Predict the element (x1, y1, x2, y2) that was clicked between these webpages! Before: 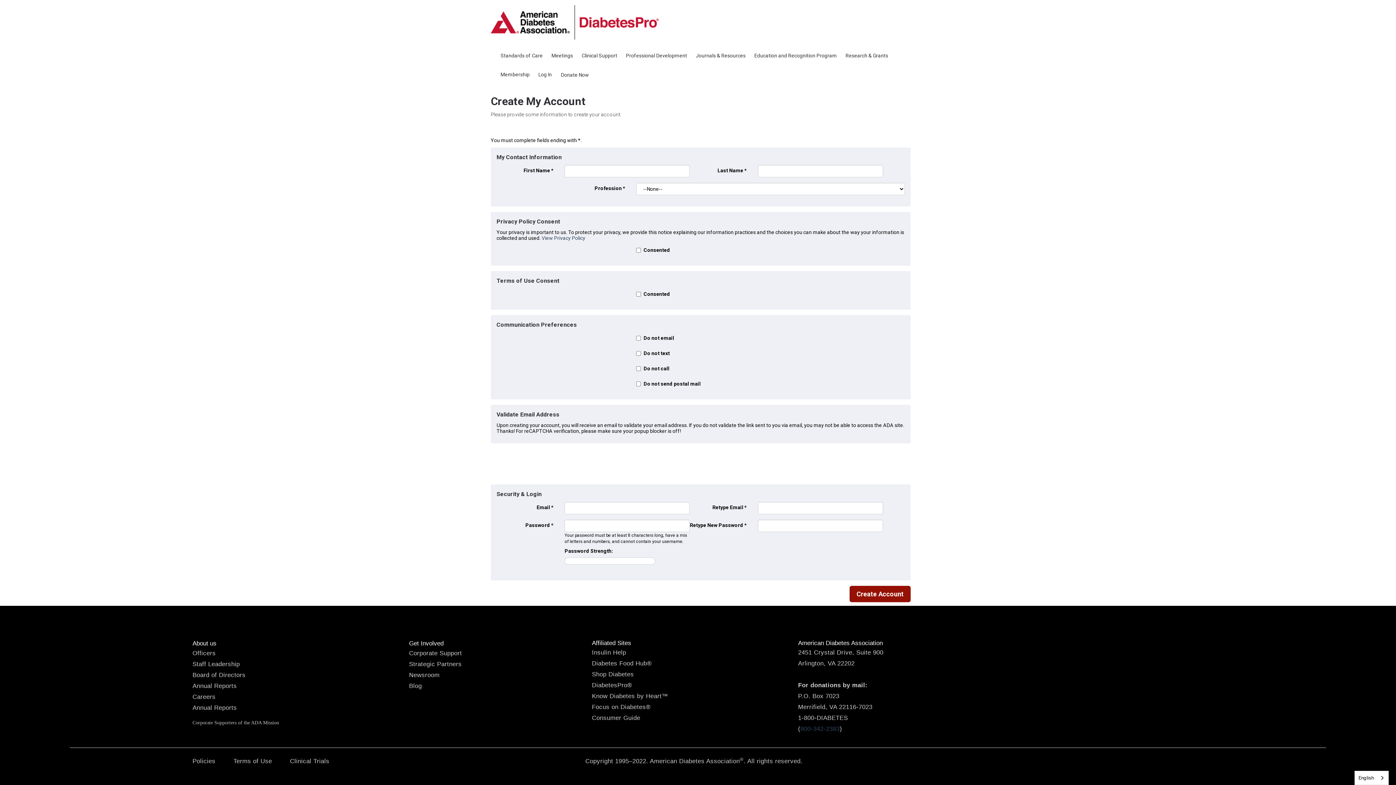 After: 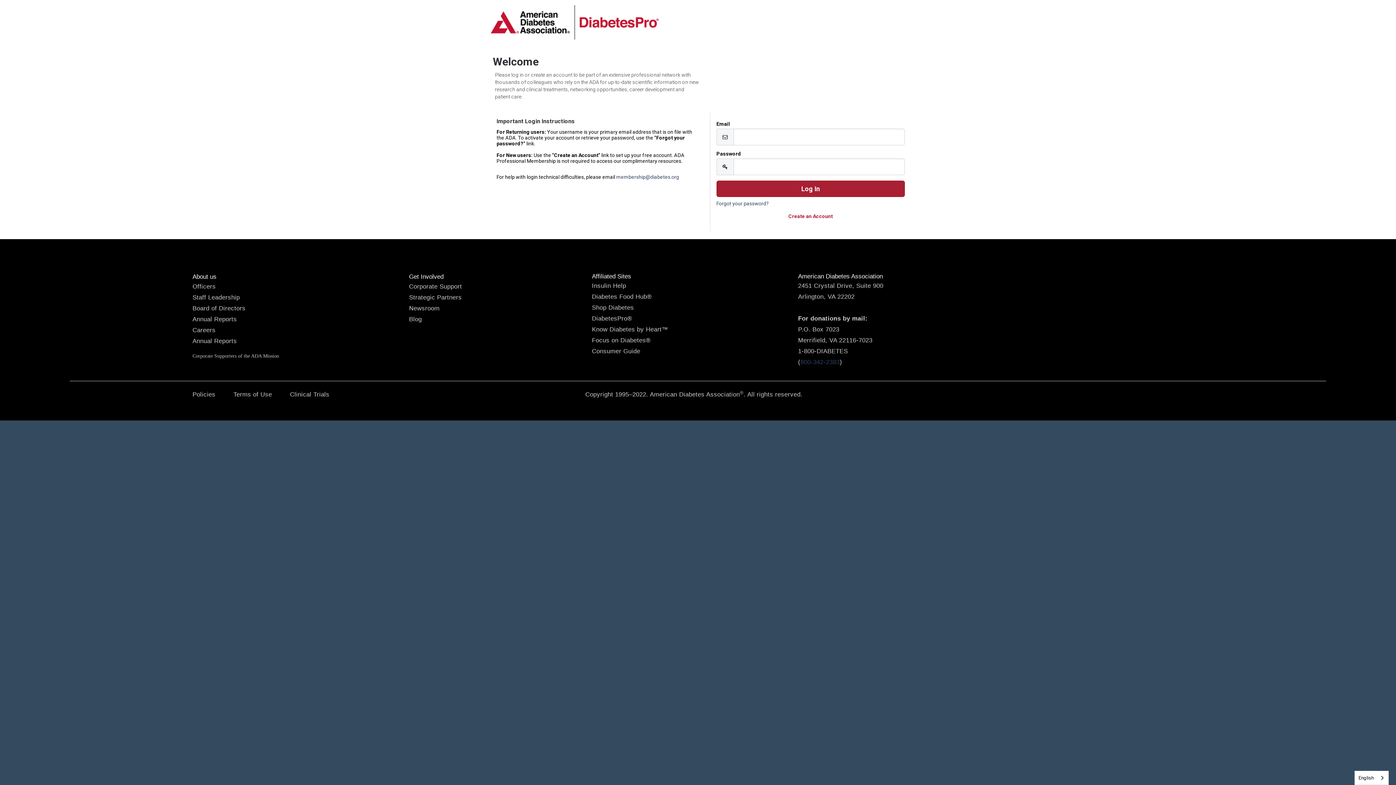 Action: bbox: (534, 64, 556, 84) label: Log In